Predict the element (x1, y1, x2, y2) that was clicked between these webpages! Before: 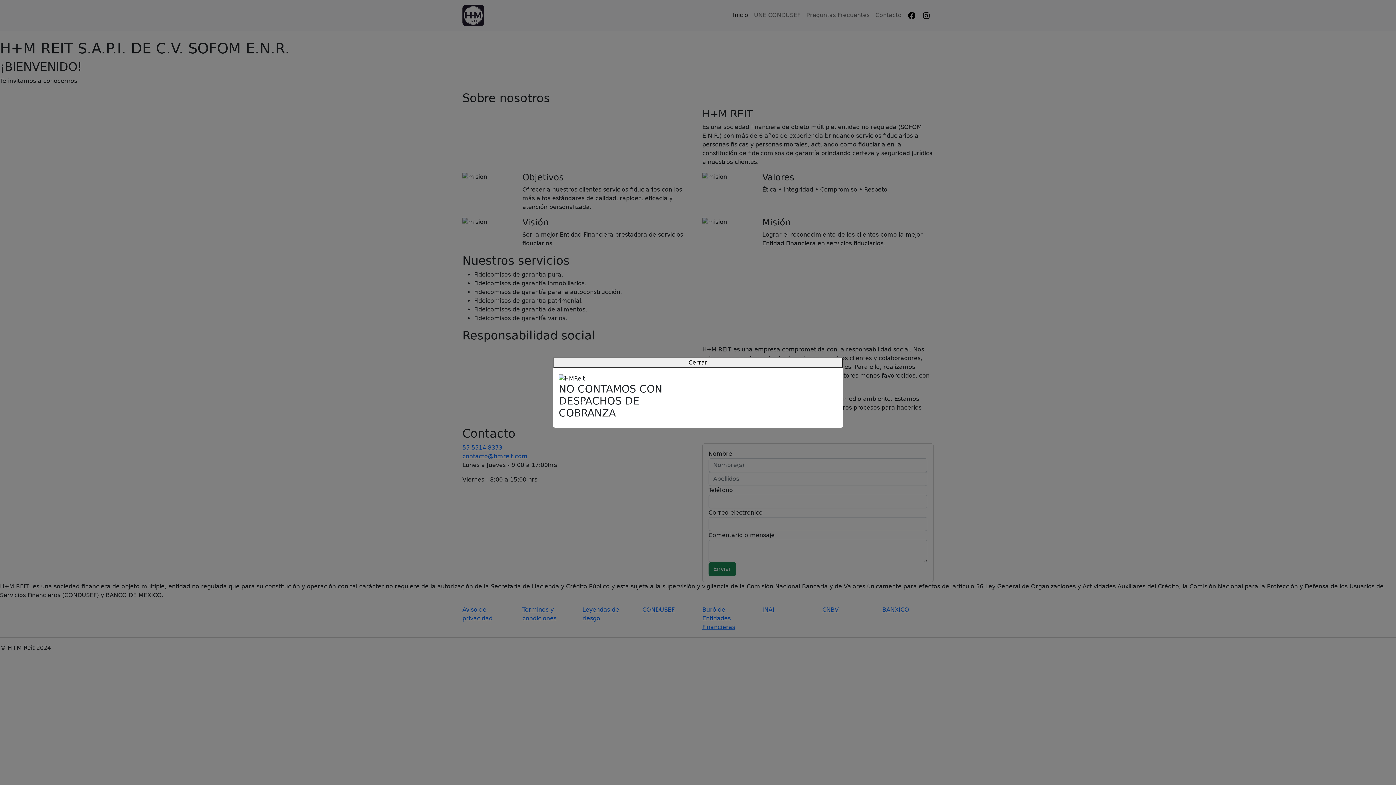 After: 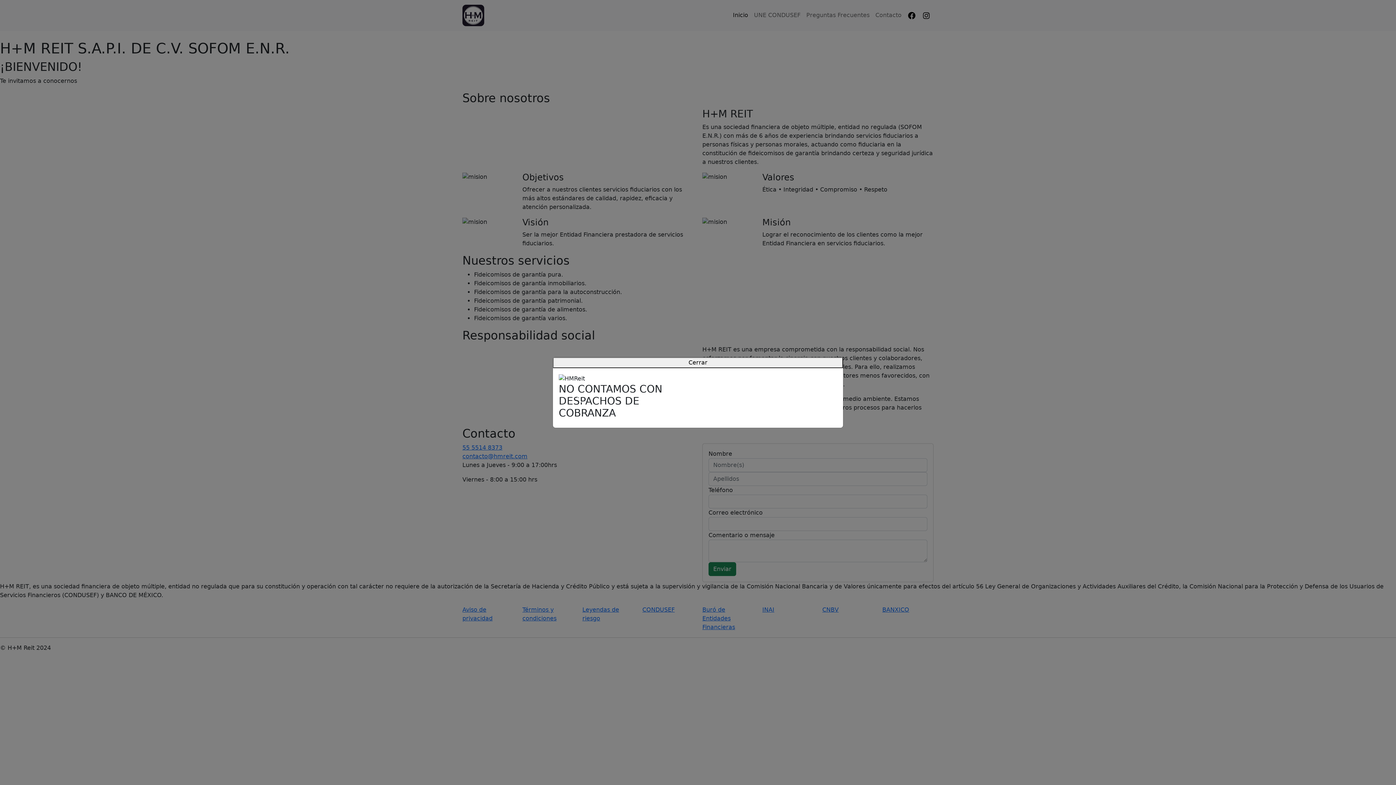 Action: bbox: (558, 335, 600, 461) label: Previous